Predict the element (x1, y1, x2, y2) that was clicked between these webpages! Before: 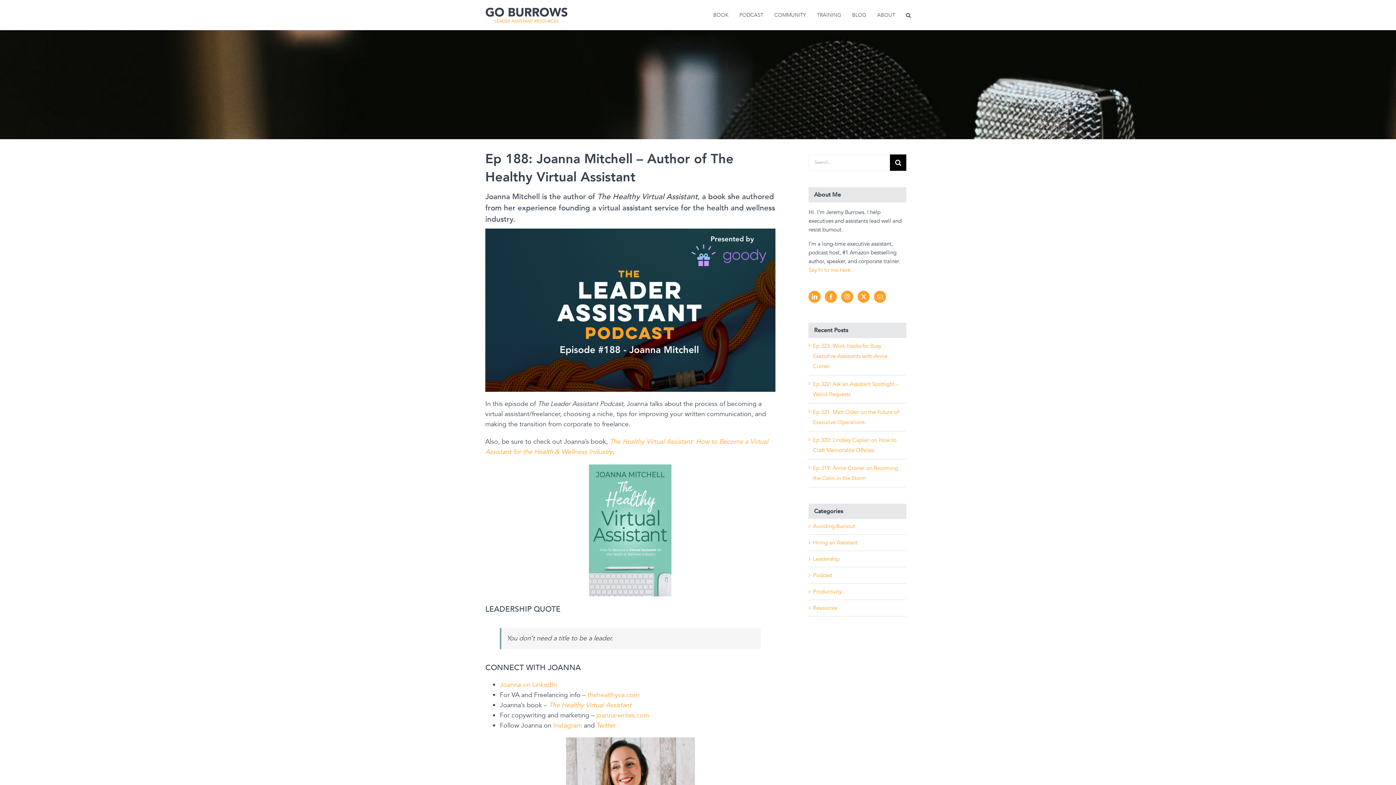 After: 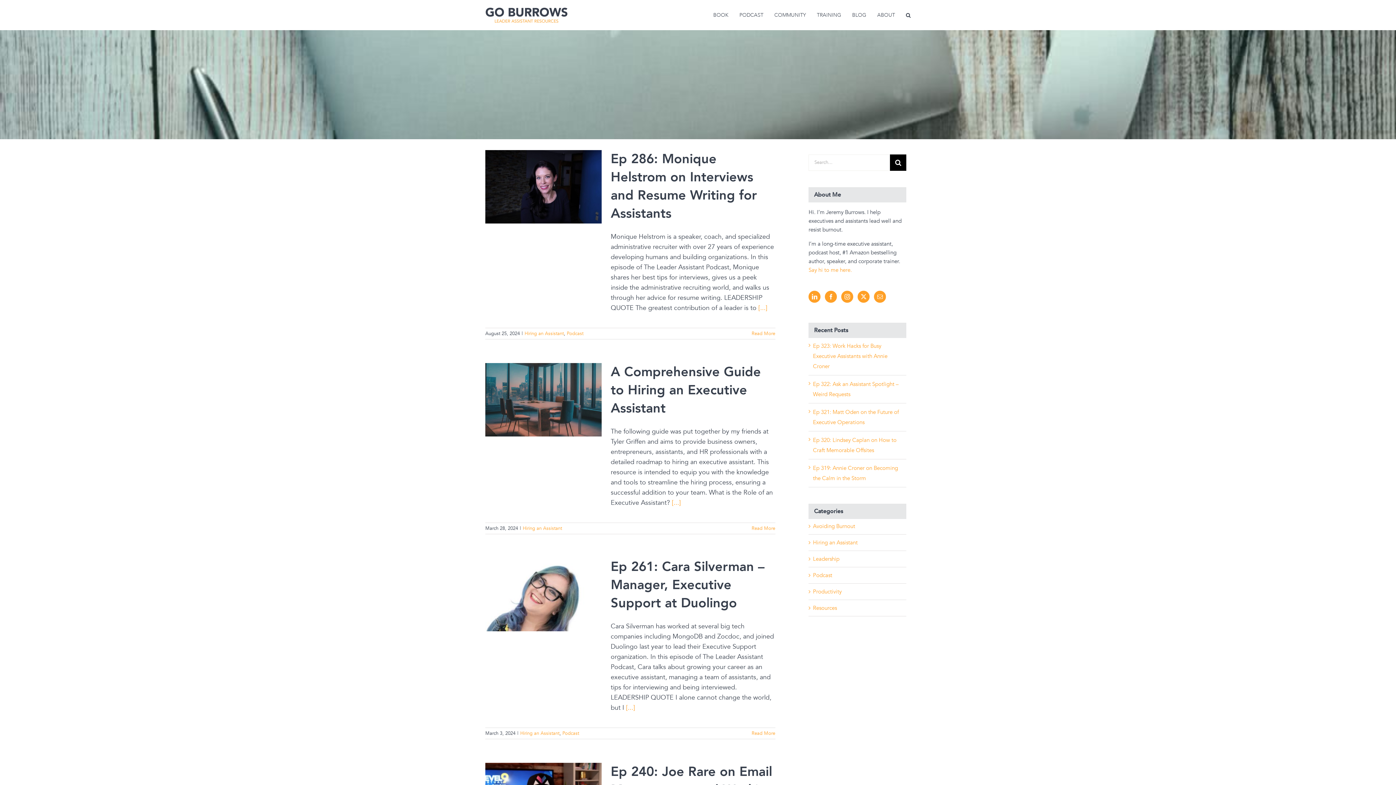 Action: label: Hiring an Assistant bbox: (813, 538, 903, 547)